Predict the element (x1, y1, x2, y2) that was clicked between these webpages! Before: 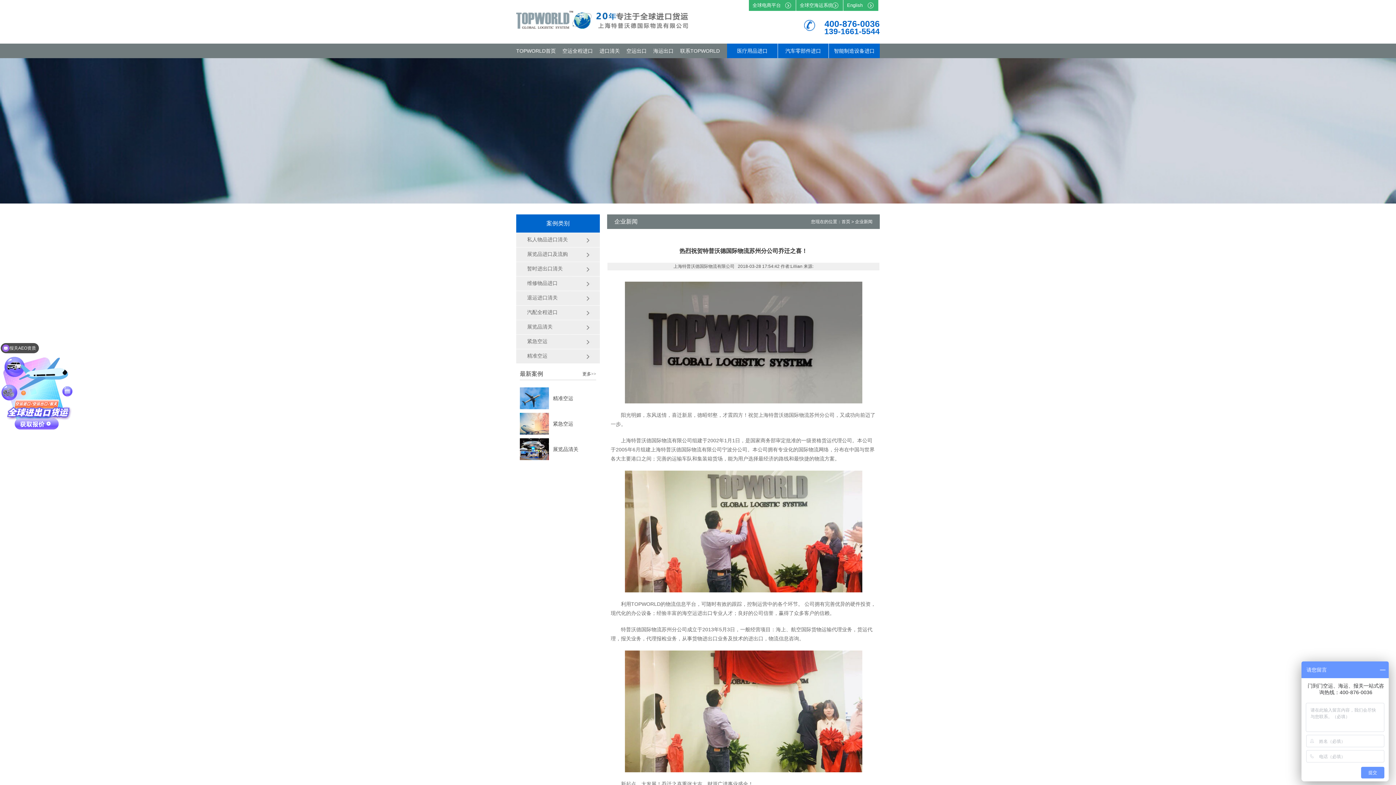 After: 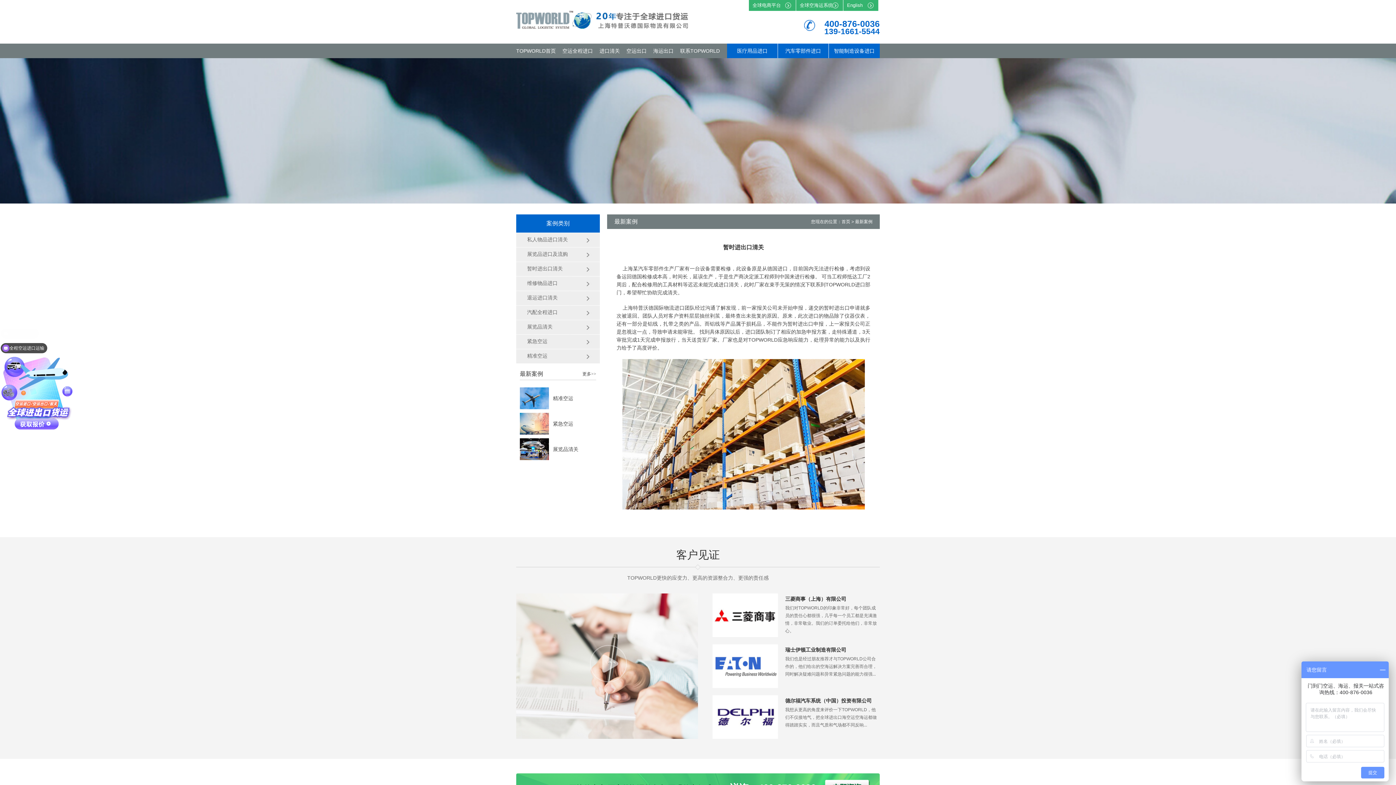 Action: bbox: (516, 265, 562, 271) label: 暂时进出口清关